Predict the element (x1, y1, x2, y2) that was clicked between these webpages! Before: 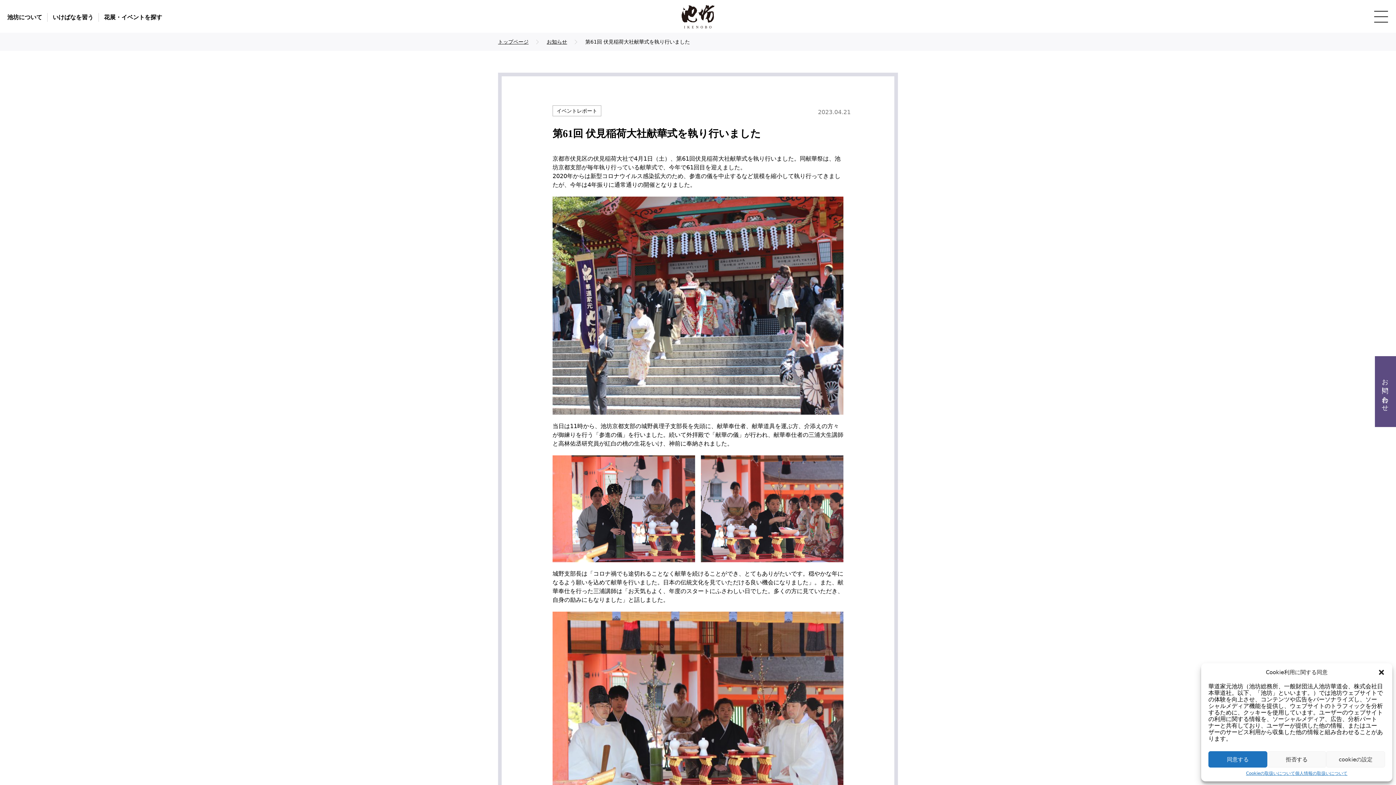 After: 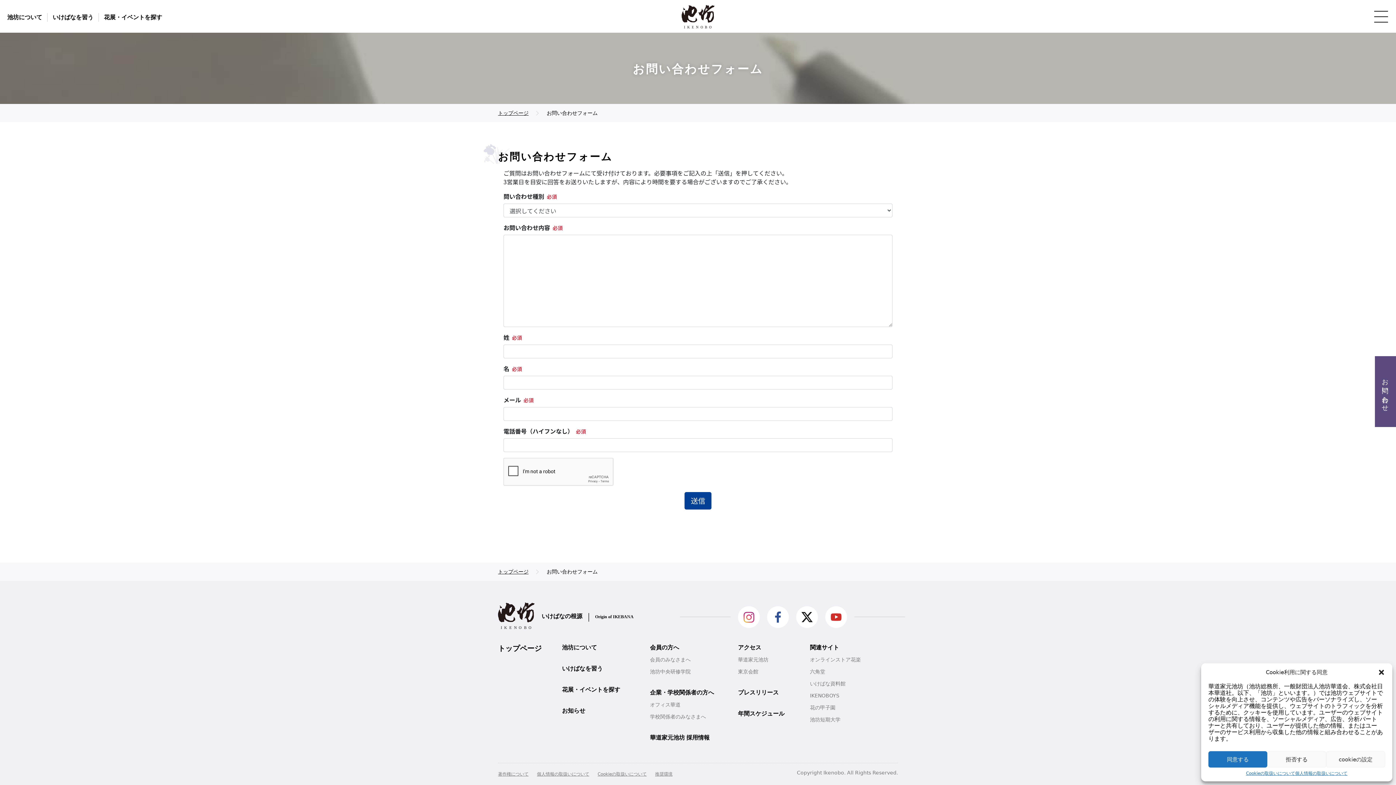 Action: label: お問い合わせ bbox: (1375, 356, 1396, 427)